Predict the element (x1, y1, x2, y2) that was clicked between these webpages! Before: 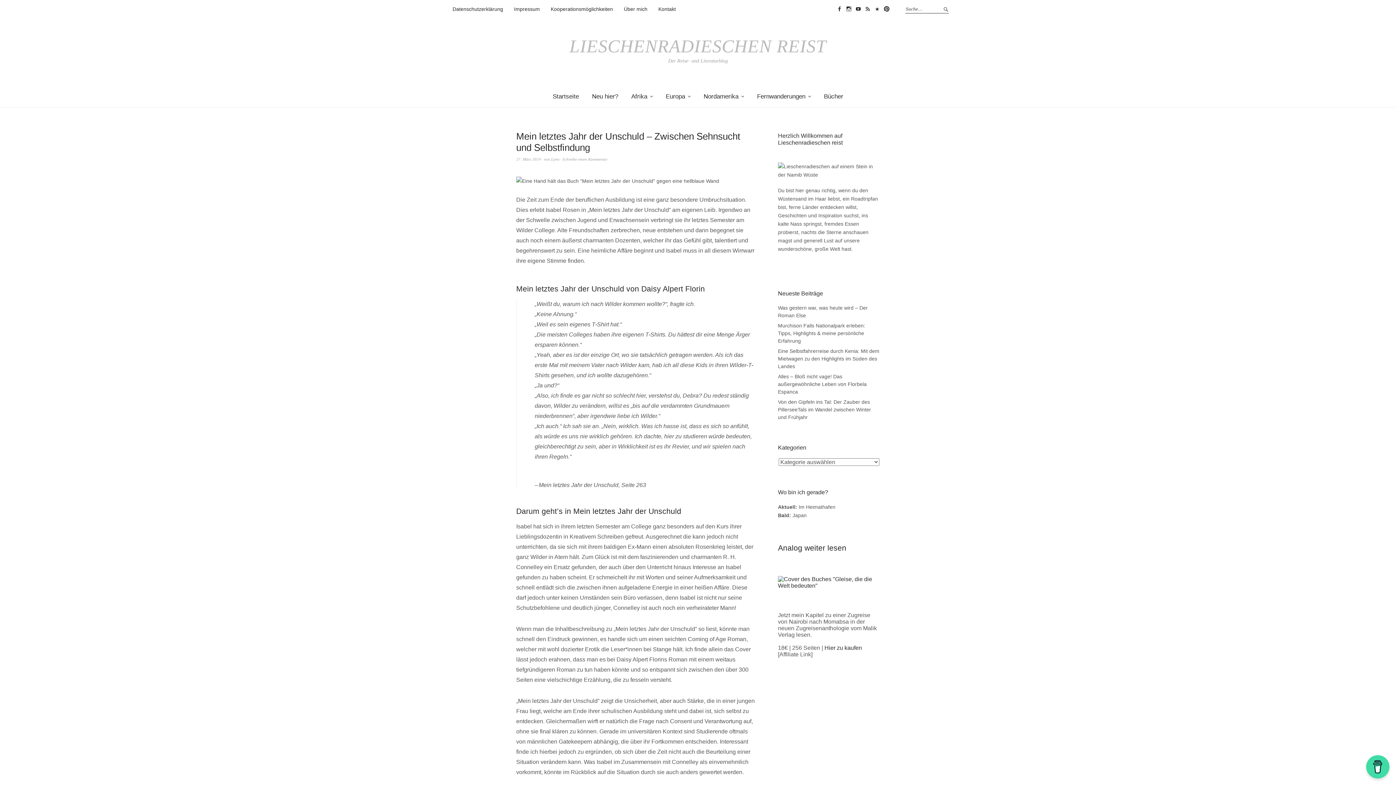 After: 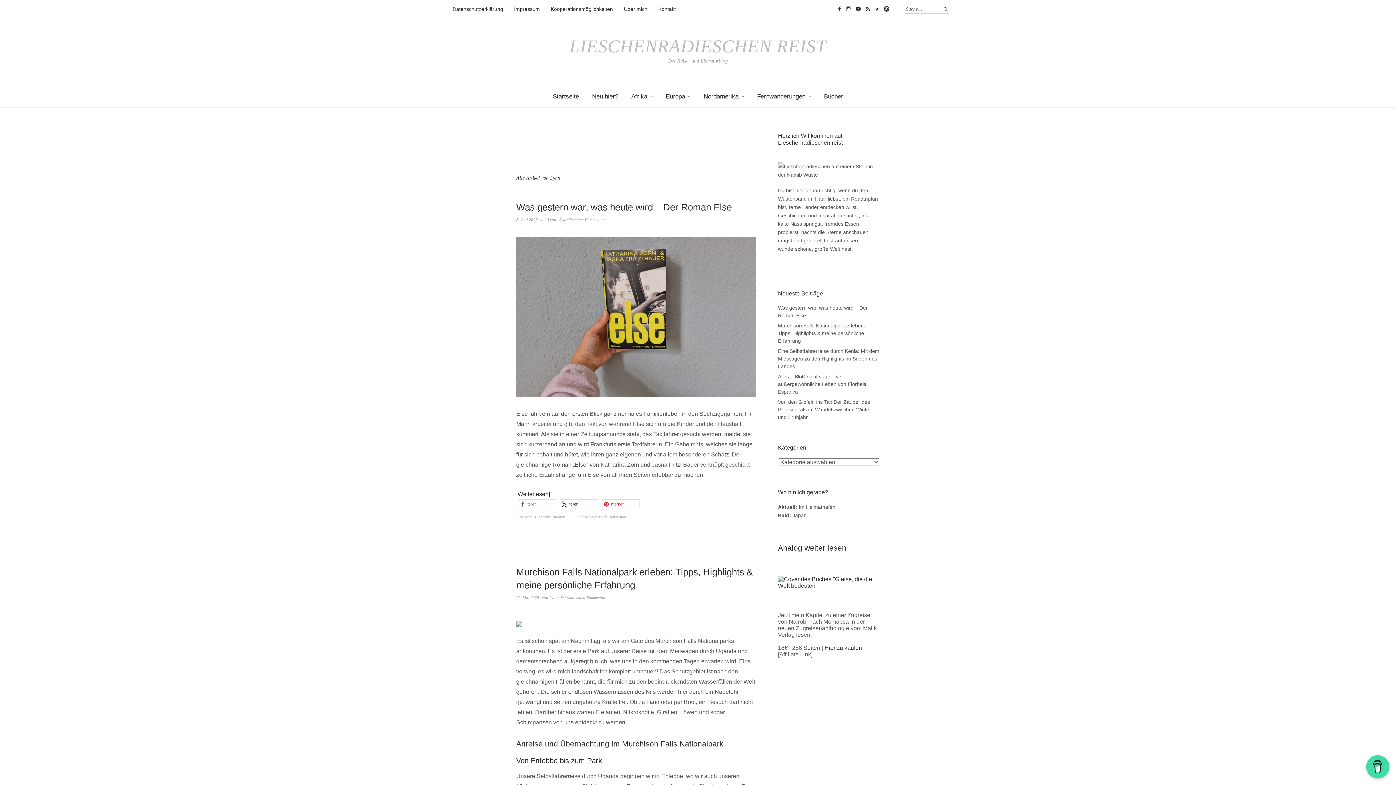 Action: label: Lynn bbox: (551, 157, 559, 161)